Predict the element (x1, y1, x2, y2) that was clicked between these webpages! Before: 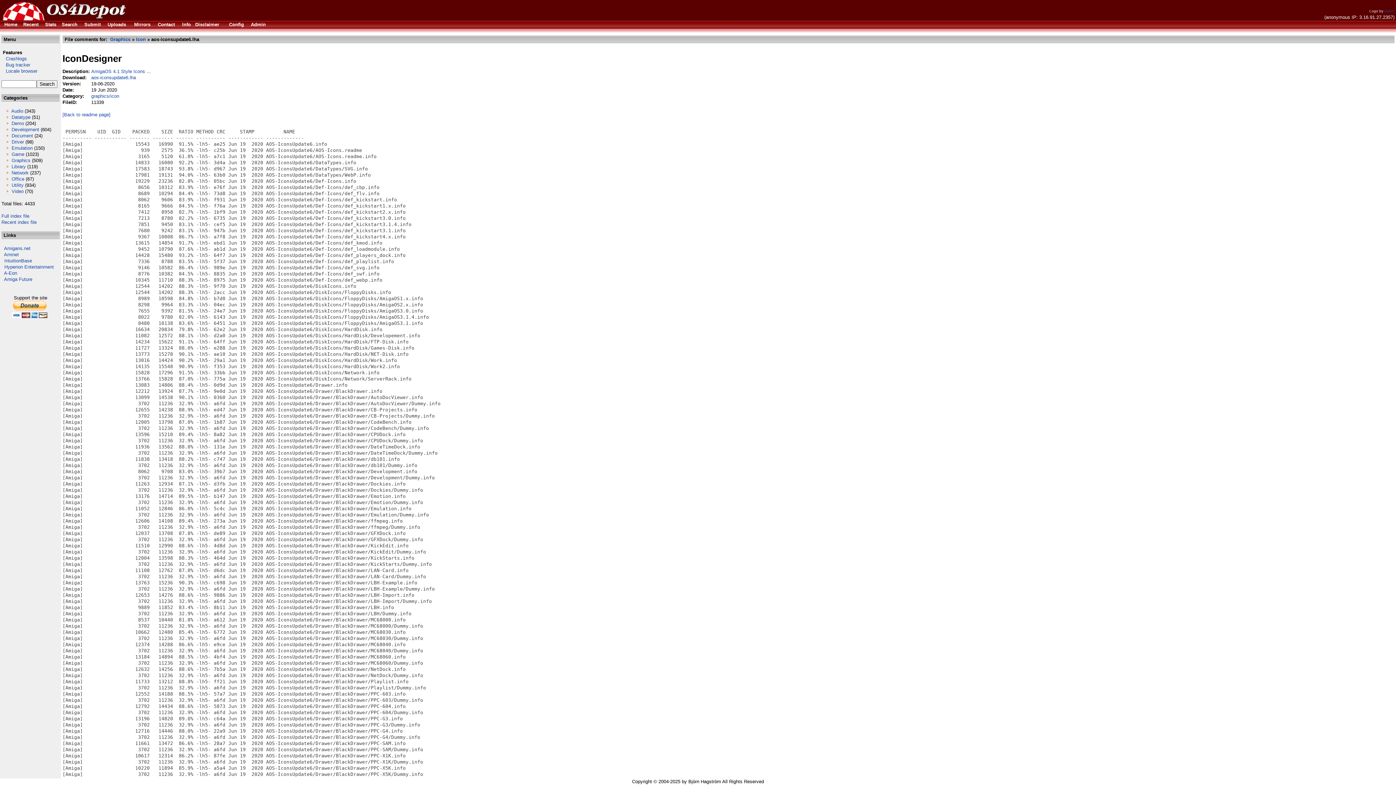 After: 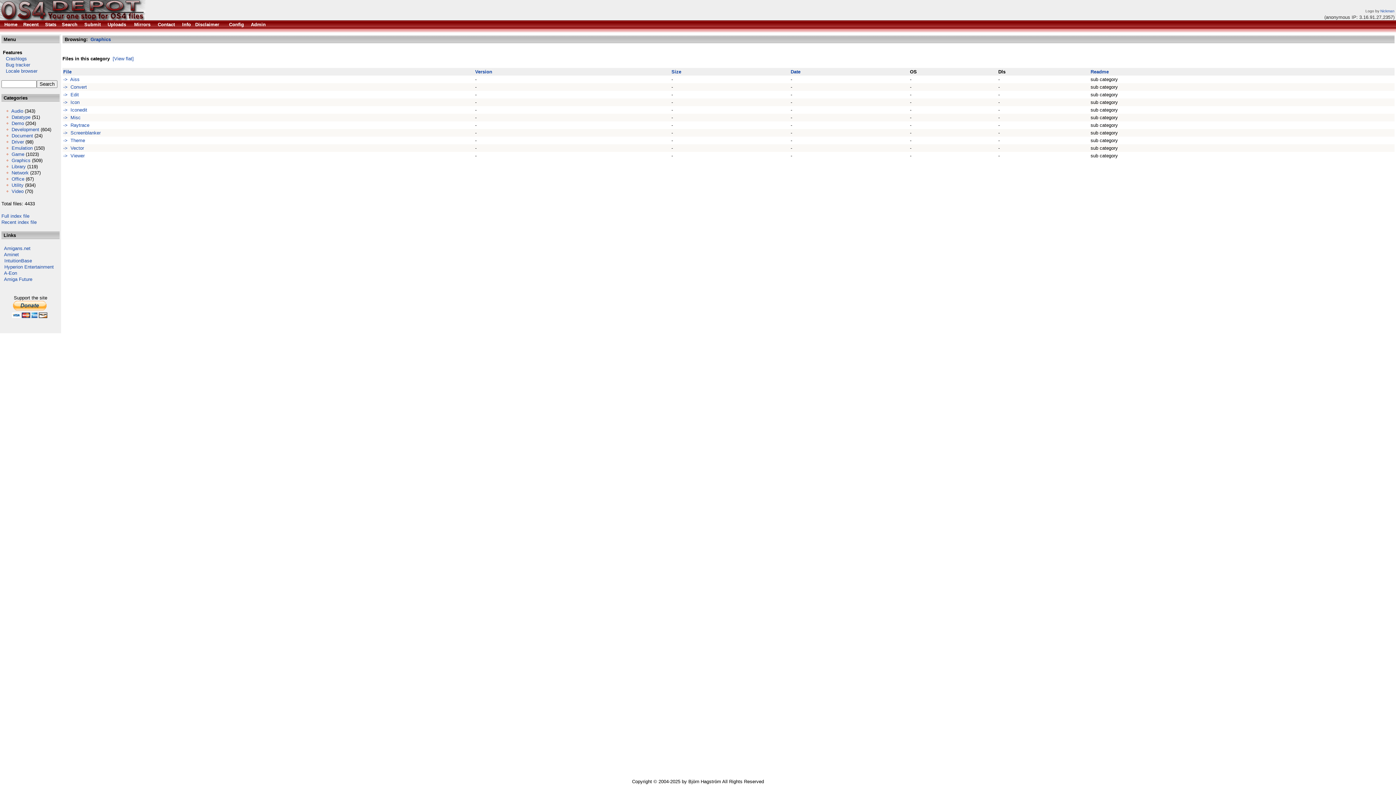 Action: label: Graphics bbox: (110, 36, 130, 42)